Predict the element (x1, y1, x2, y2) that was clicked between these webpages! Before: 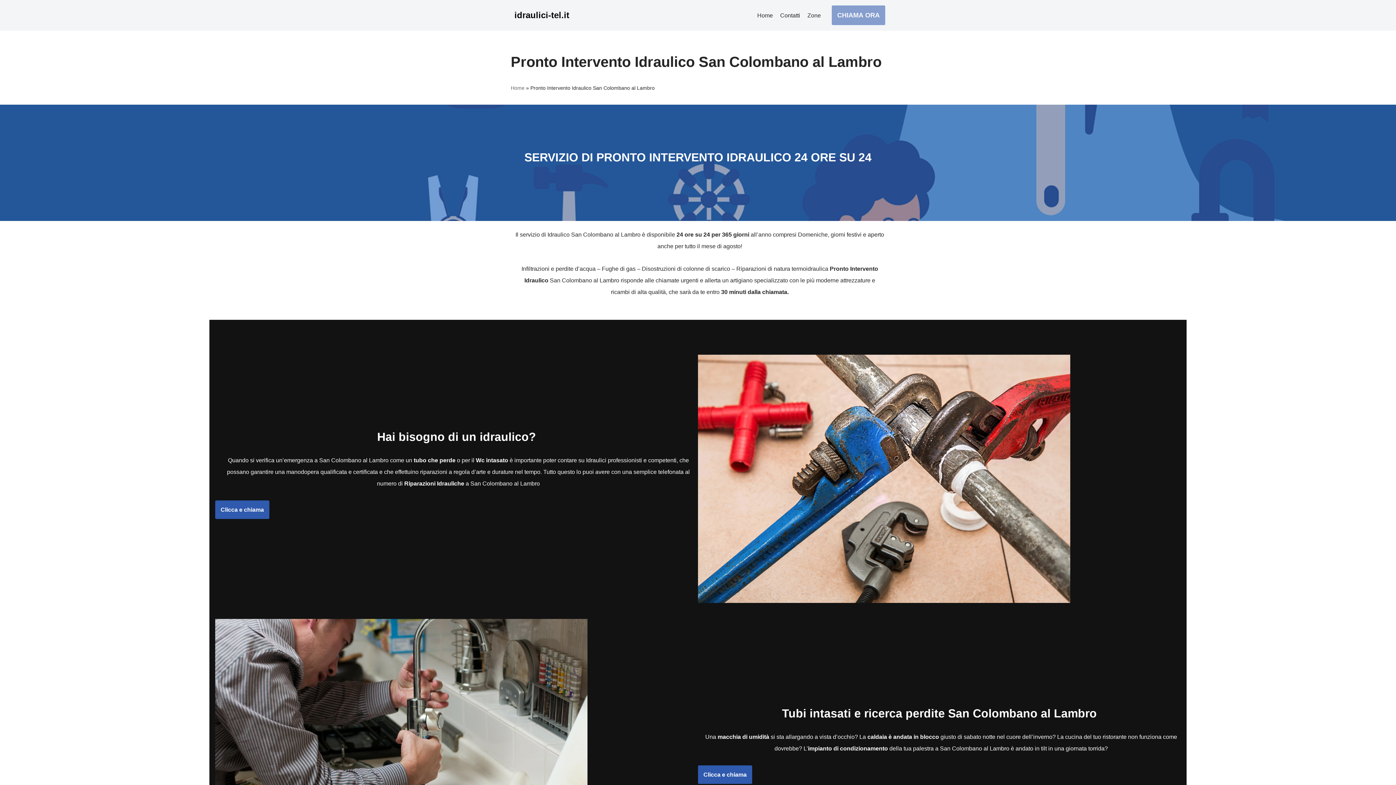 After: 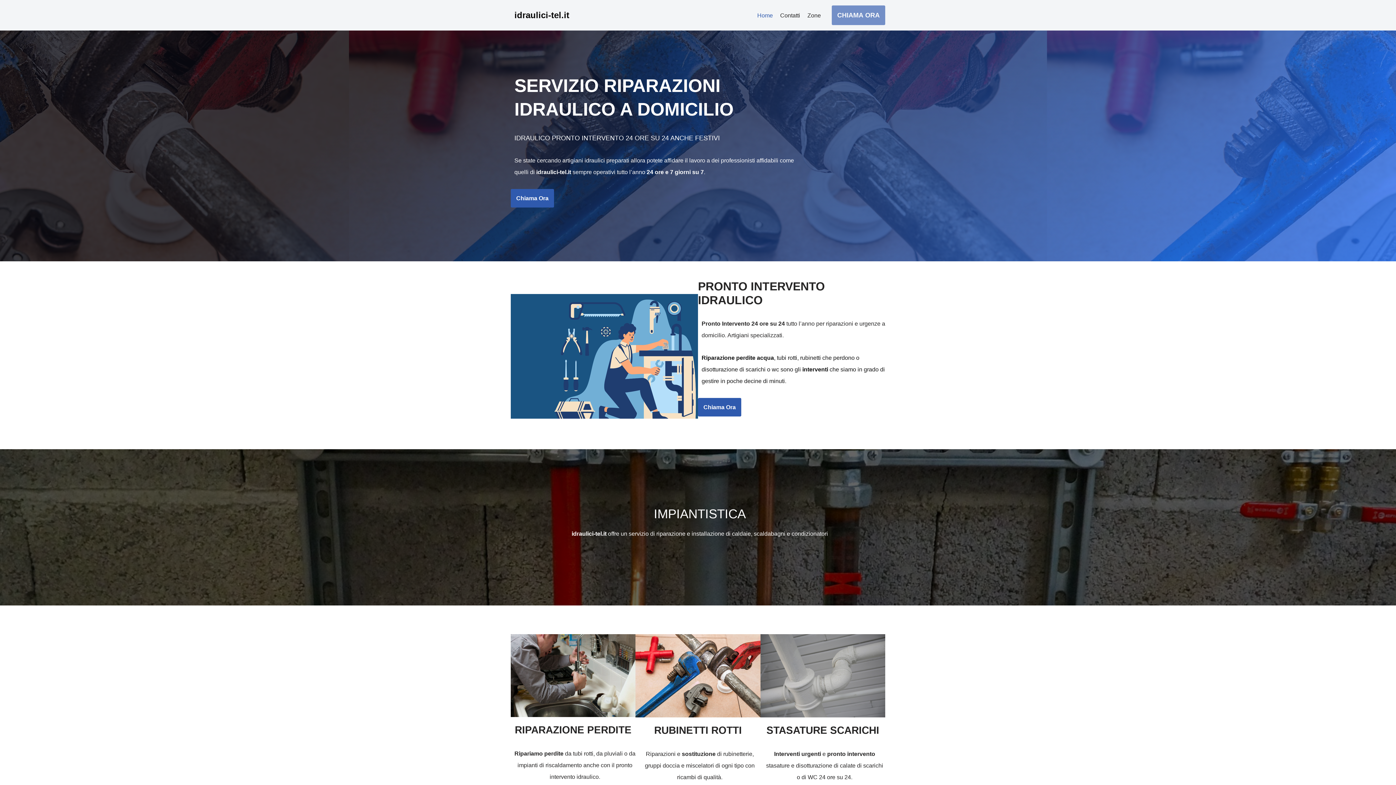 Action: bbox: (510, 85, 524, 90) label: Home